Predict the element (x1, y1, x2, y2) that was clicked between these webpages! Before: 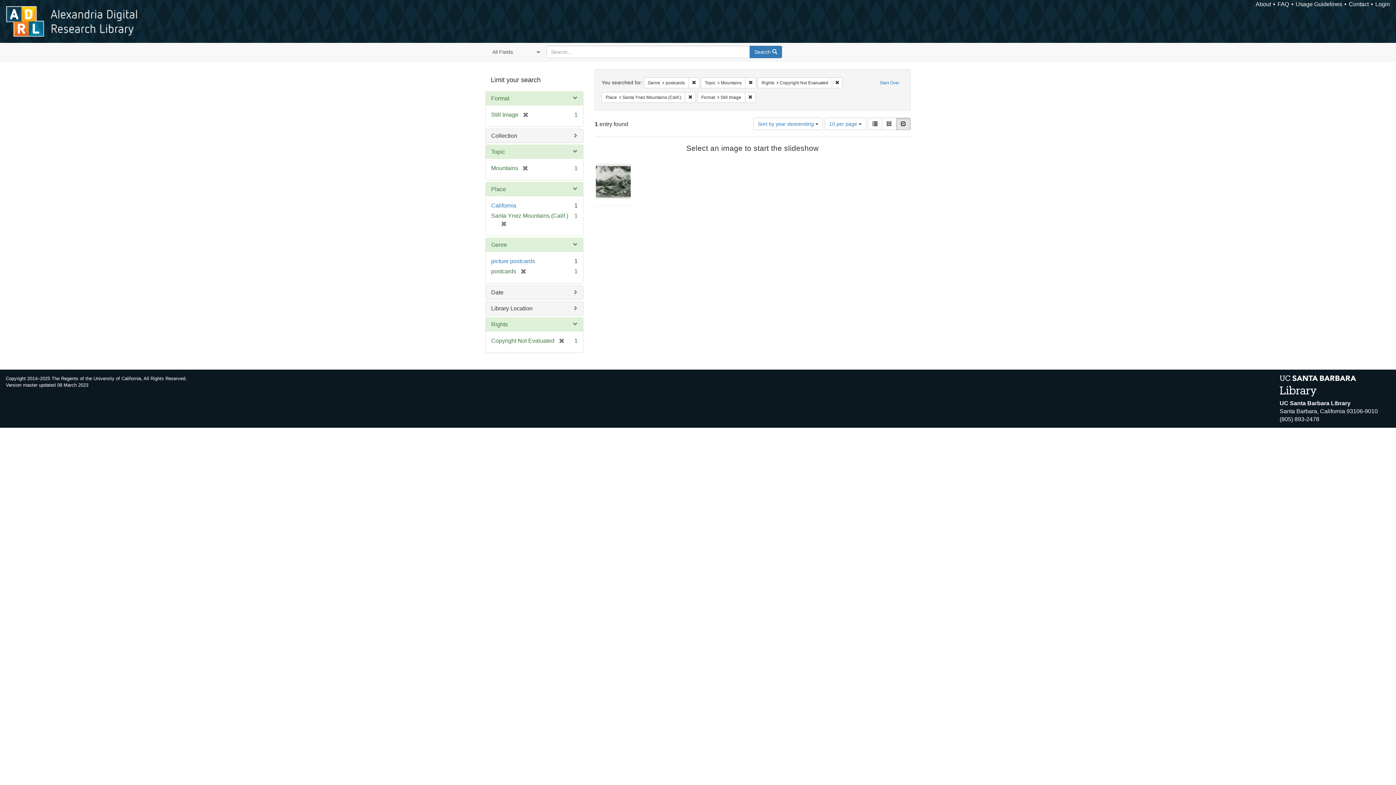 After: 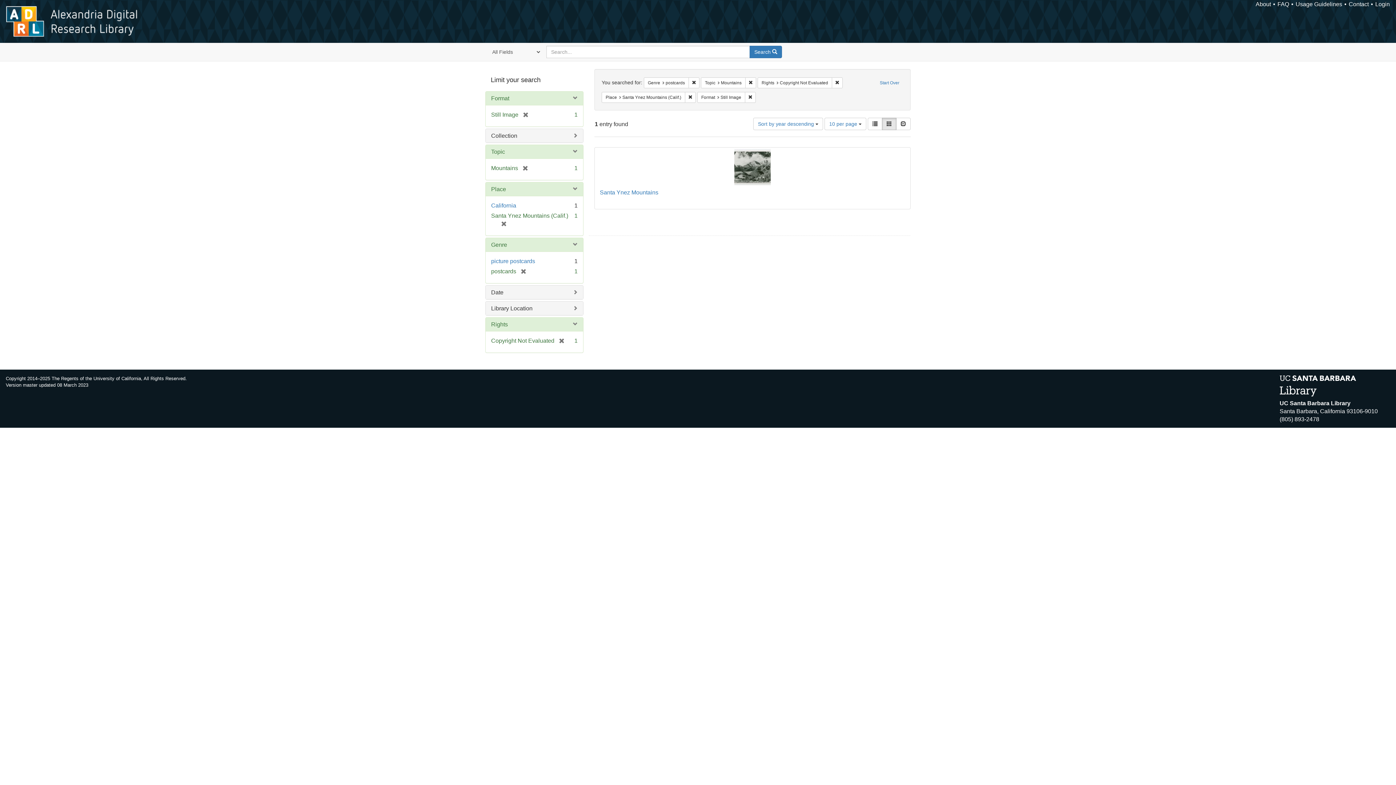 Action: bbox: (882, 117, 896, 130) label: Gallery